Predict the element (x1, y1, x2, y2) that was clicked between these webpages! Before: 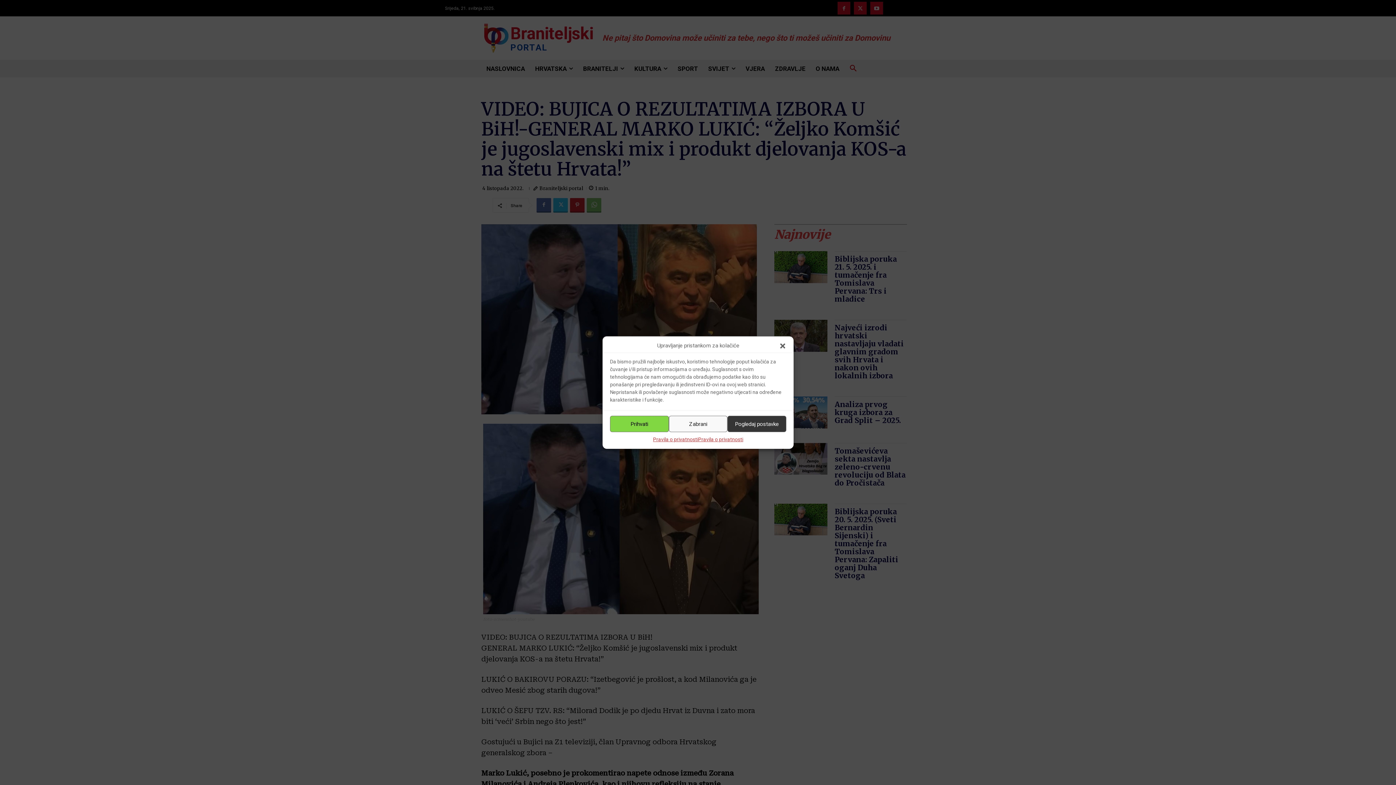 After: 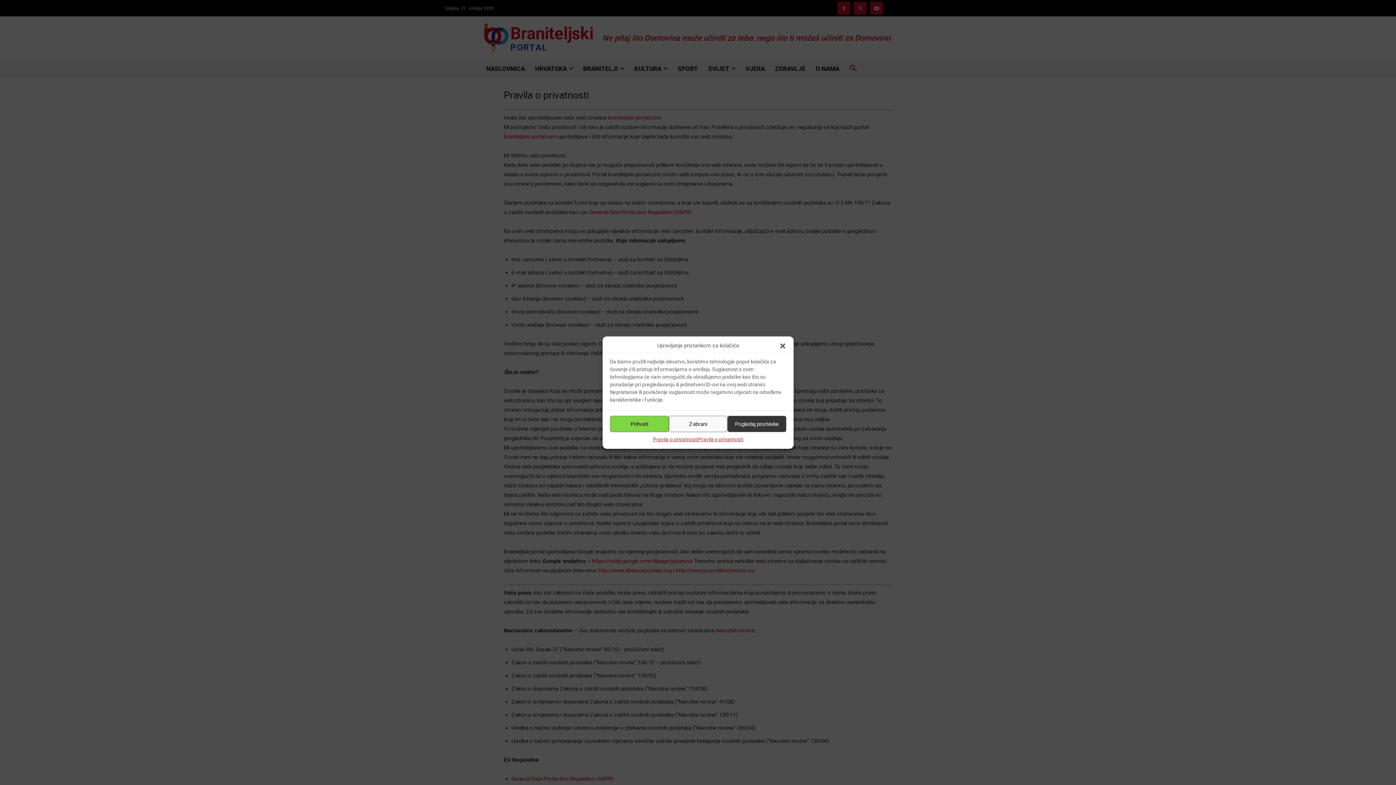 Action: label: Pravila o privatnosti bbox: (653, 436, 698, 443)